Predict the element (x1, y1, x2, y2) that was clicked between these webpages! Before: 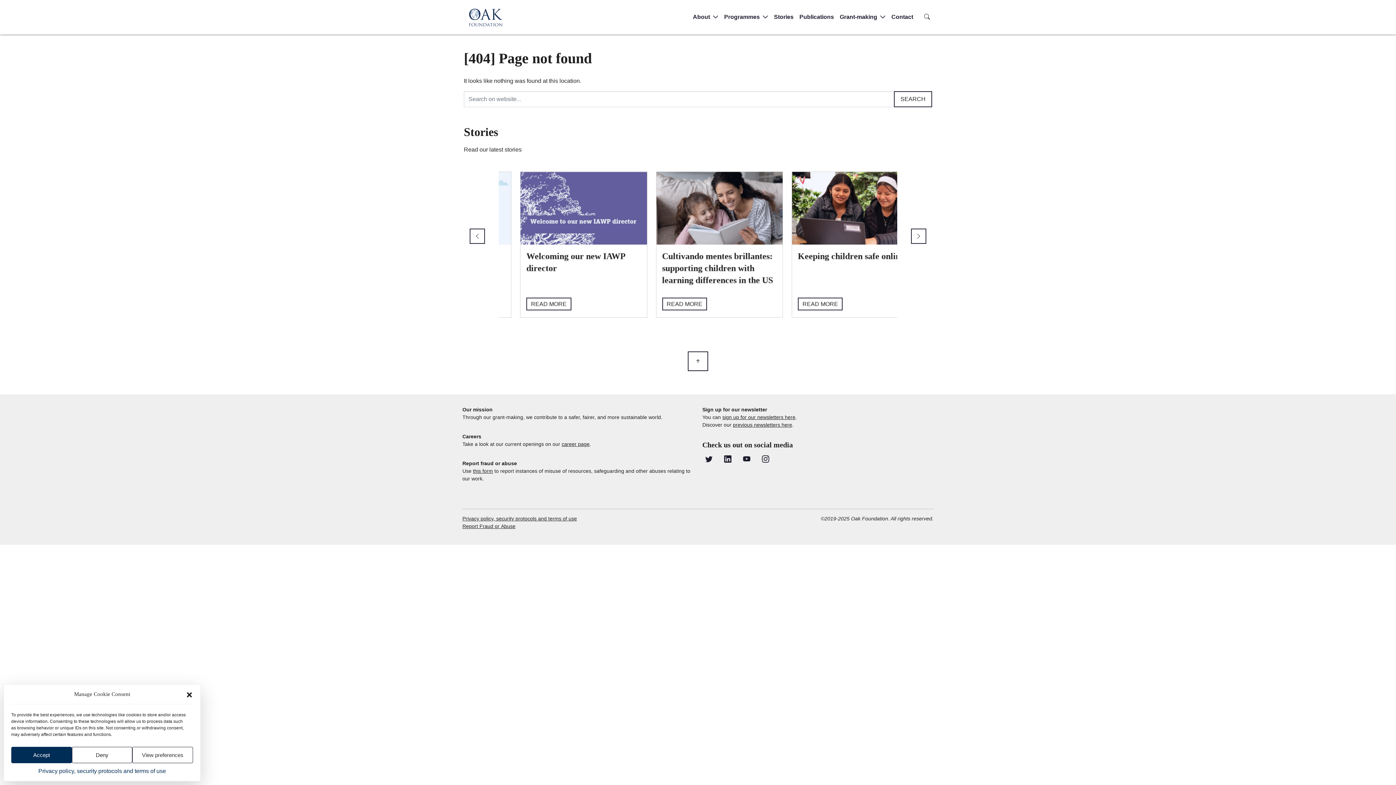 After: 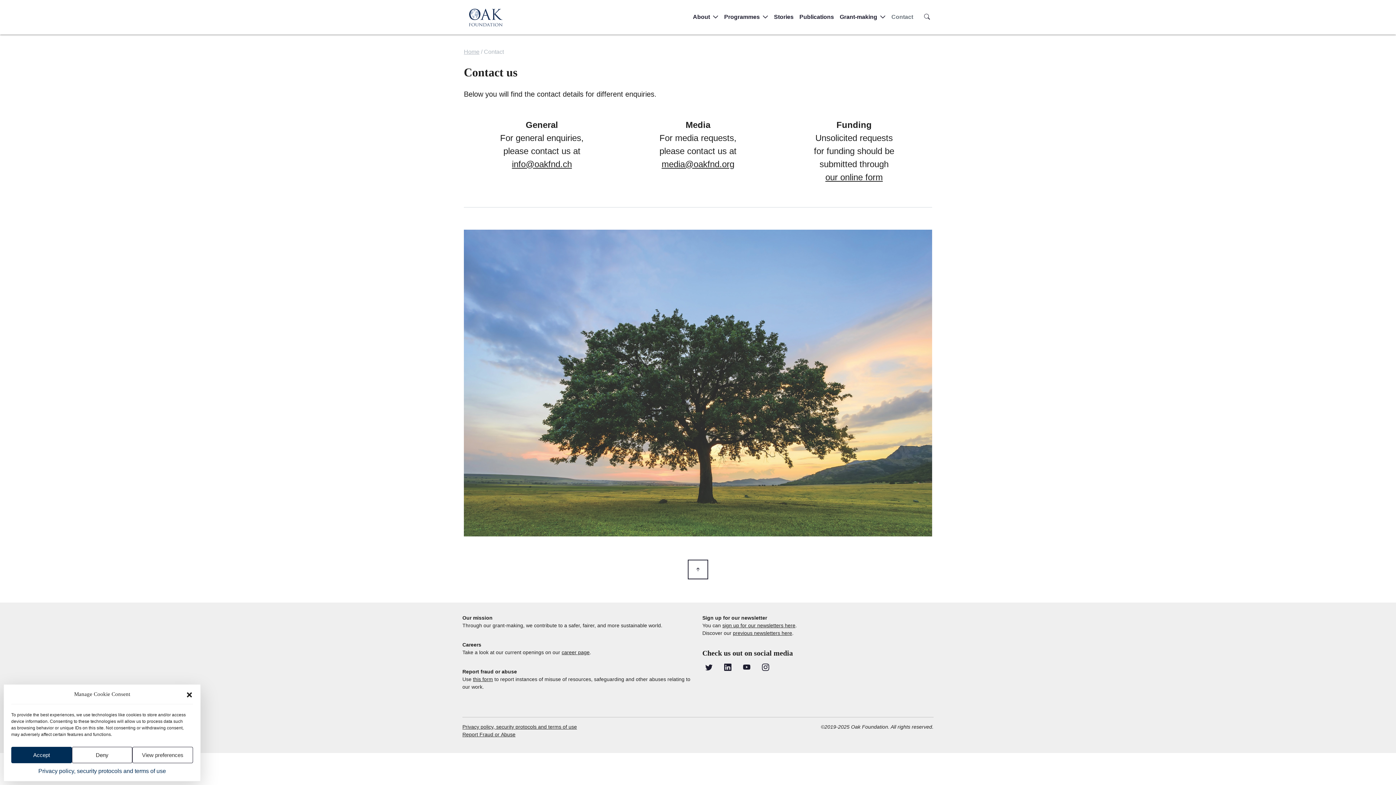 Action: label: Contact bbox: (888, 9, 916, 24)